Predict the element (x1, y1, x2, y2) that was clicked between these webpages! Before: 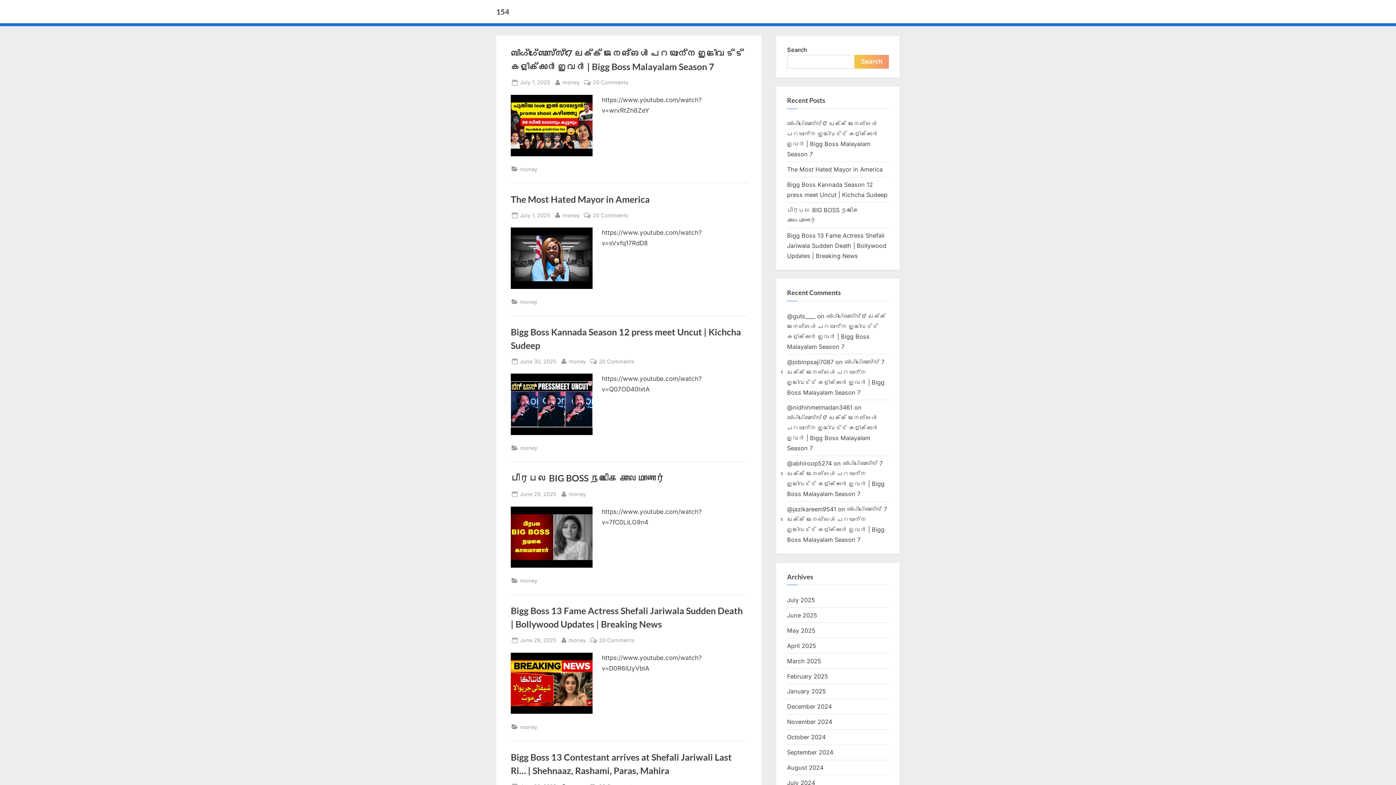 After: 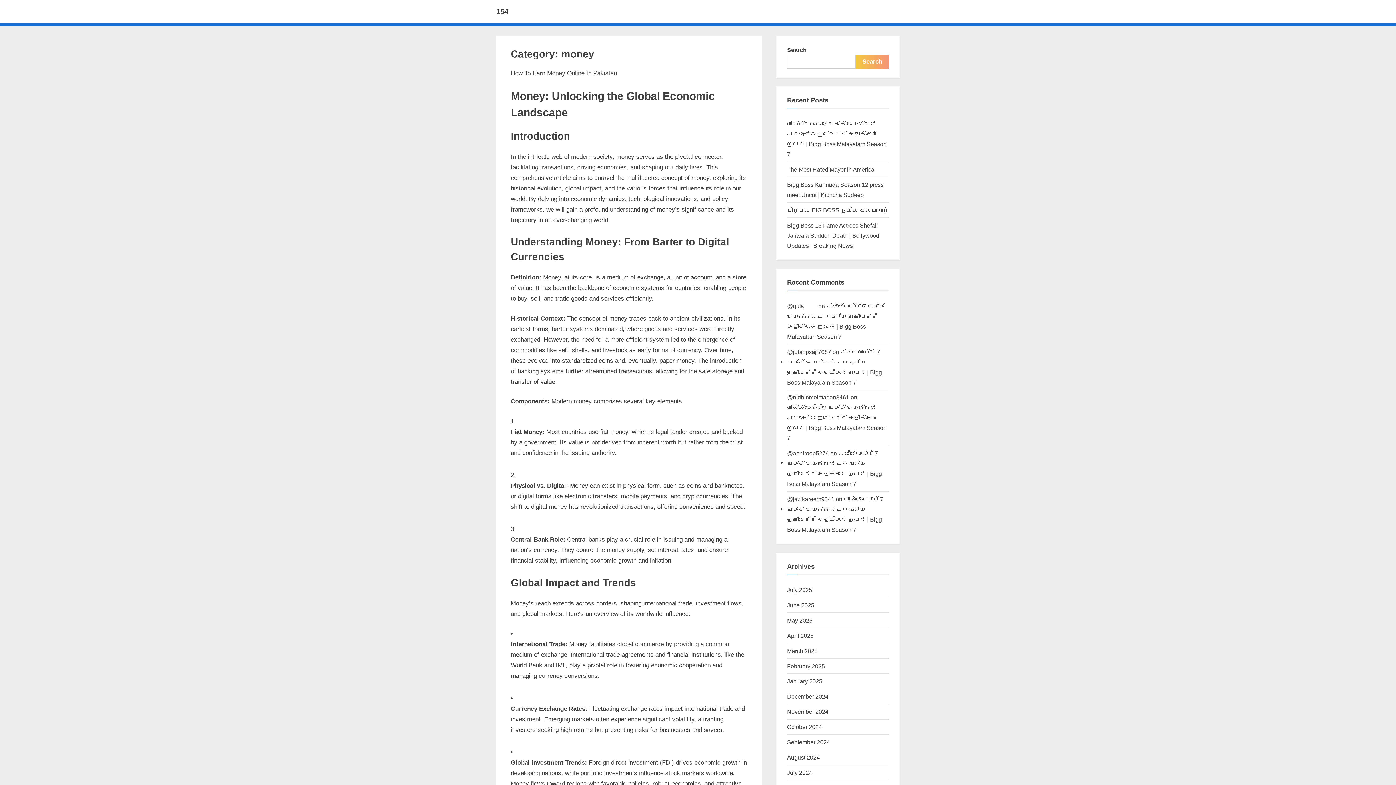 Action: label: money bbox: (520, 297, 537, 306)